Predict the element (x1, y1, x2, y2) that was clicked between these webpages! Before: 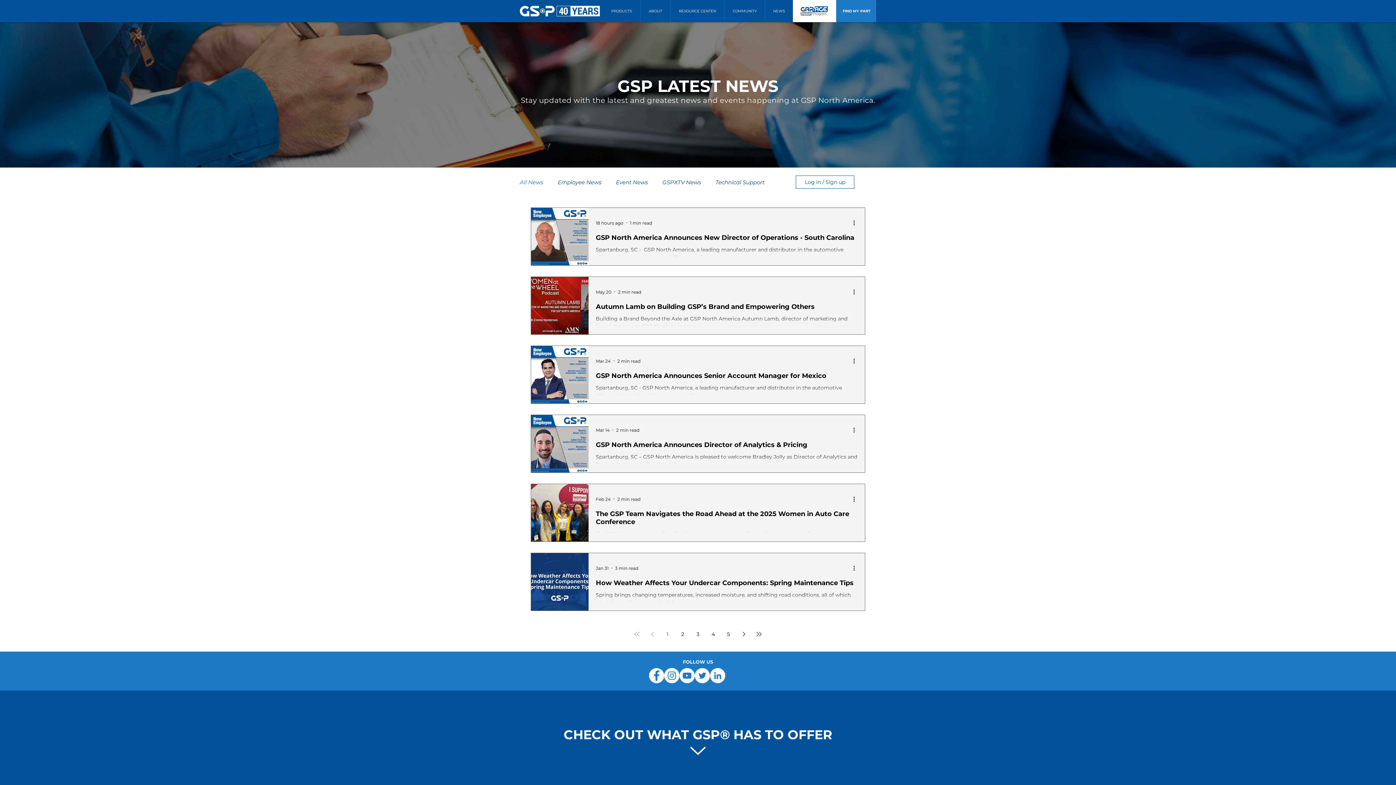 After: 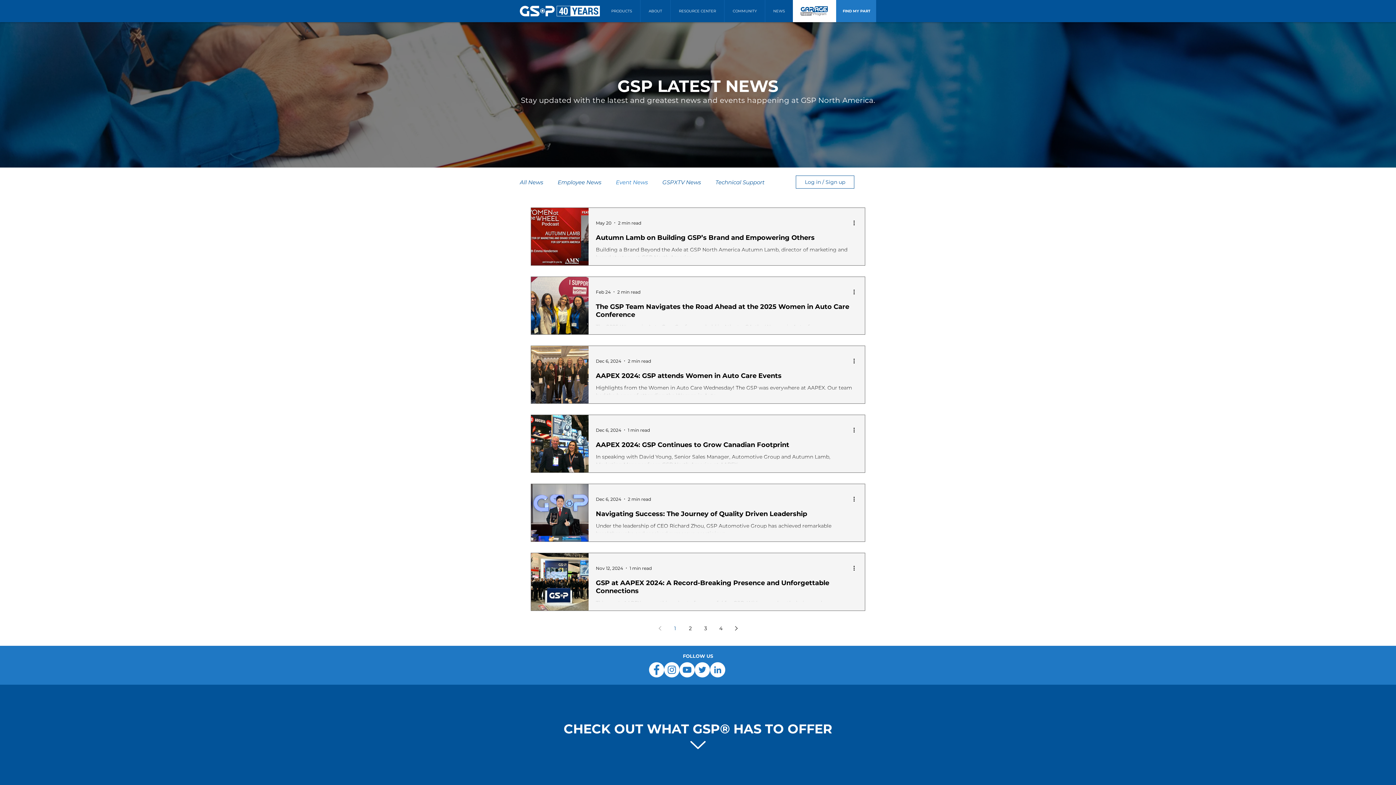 Action: label: Event News bbox: (616, 178, 648, 185)